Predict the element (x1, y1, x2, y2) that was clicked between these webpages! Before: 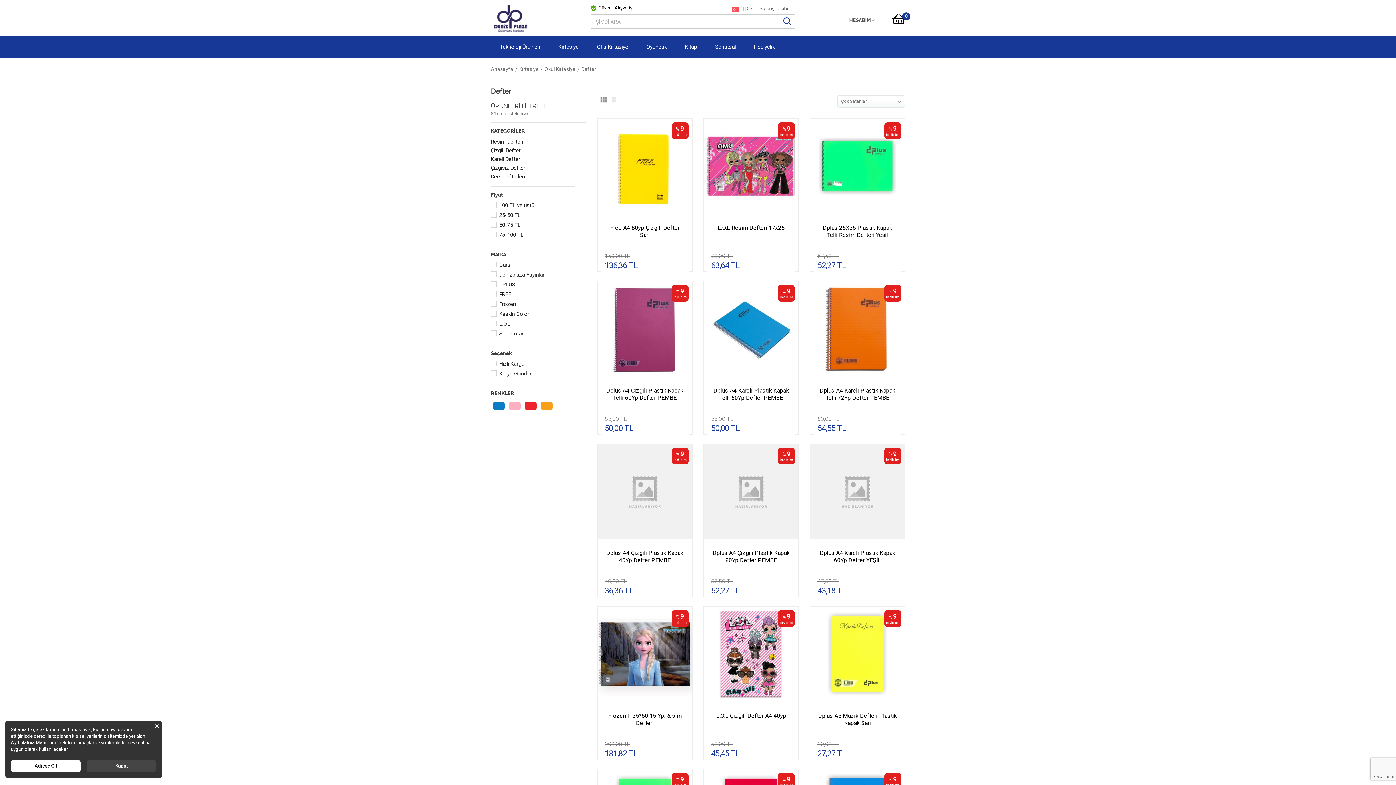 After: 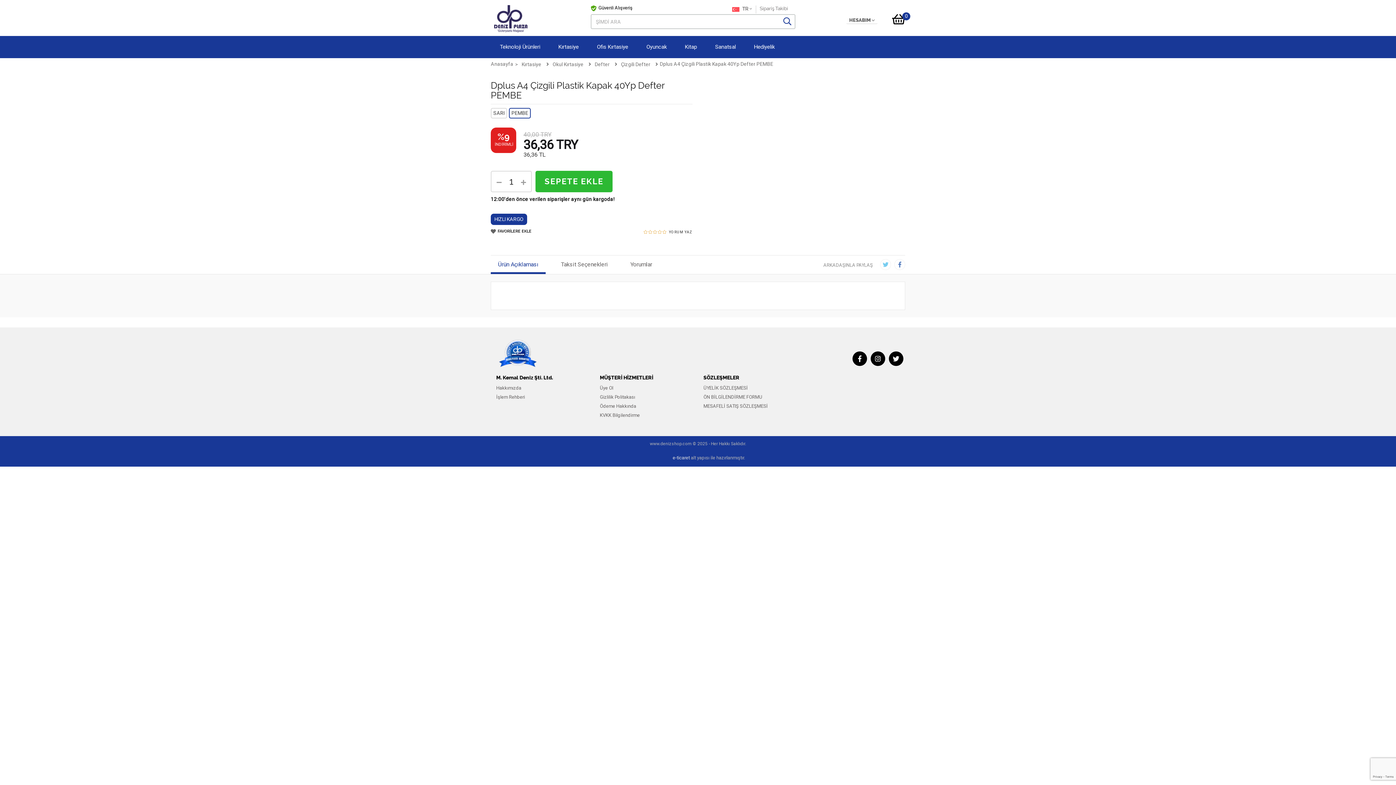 Action: bbox: (597, 444, 692, 539) label: %9
indirim